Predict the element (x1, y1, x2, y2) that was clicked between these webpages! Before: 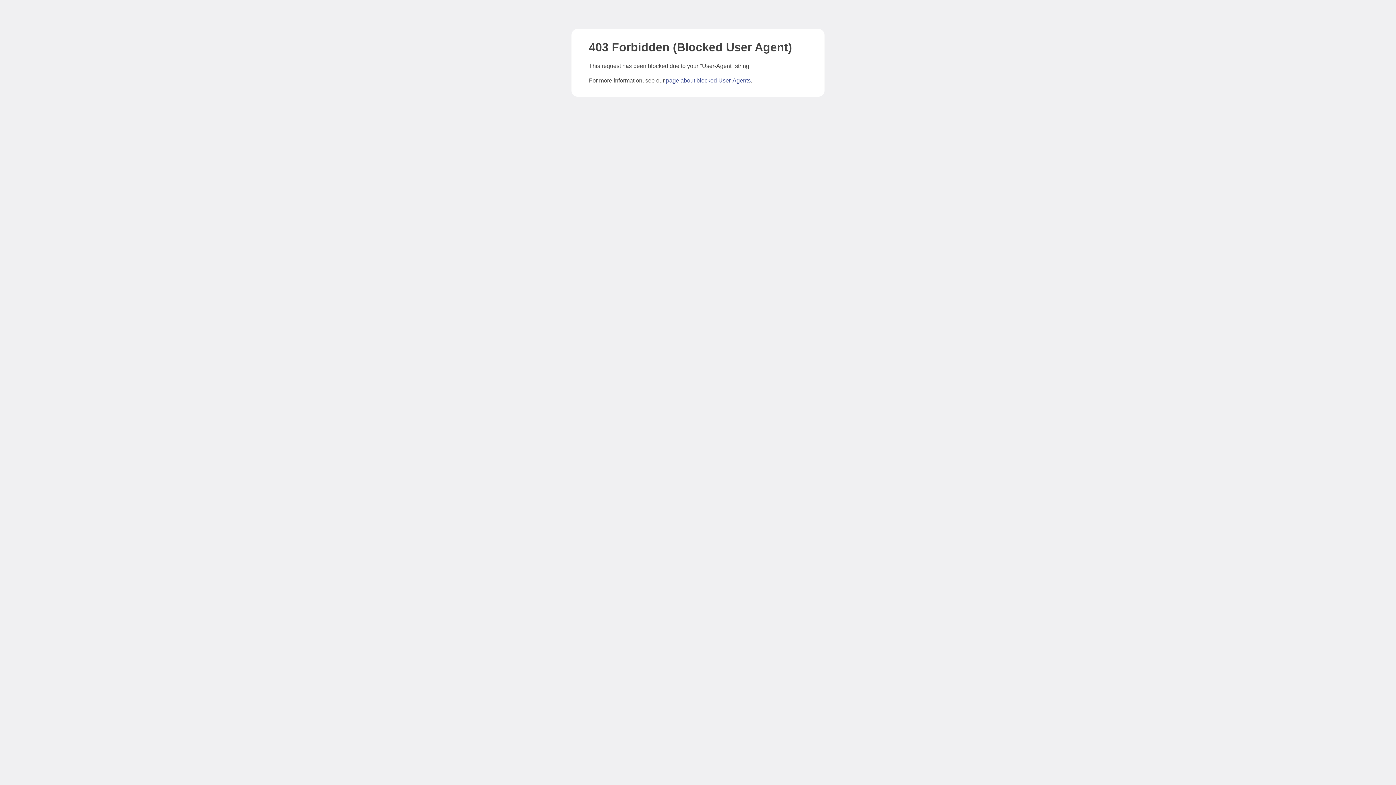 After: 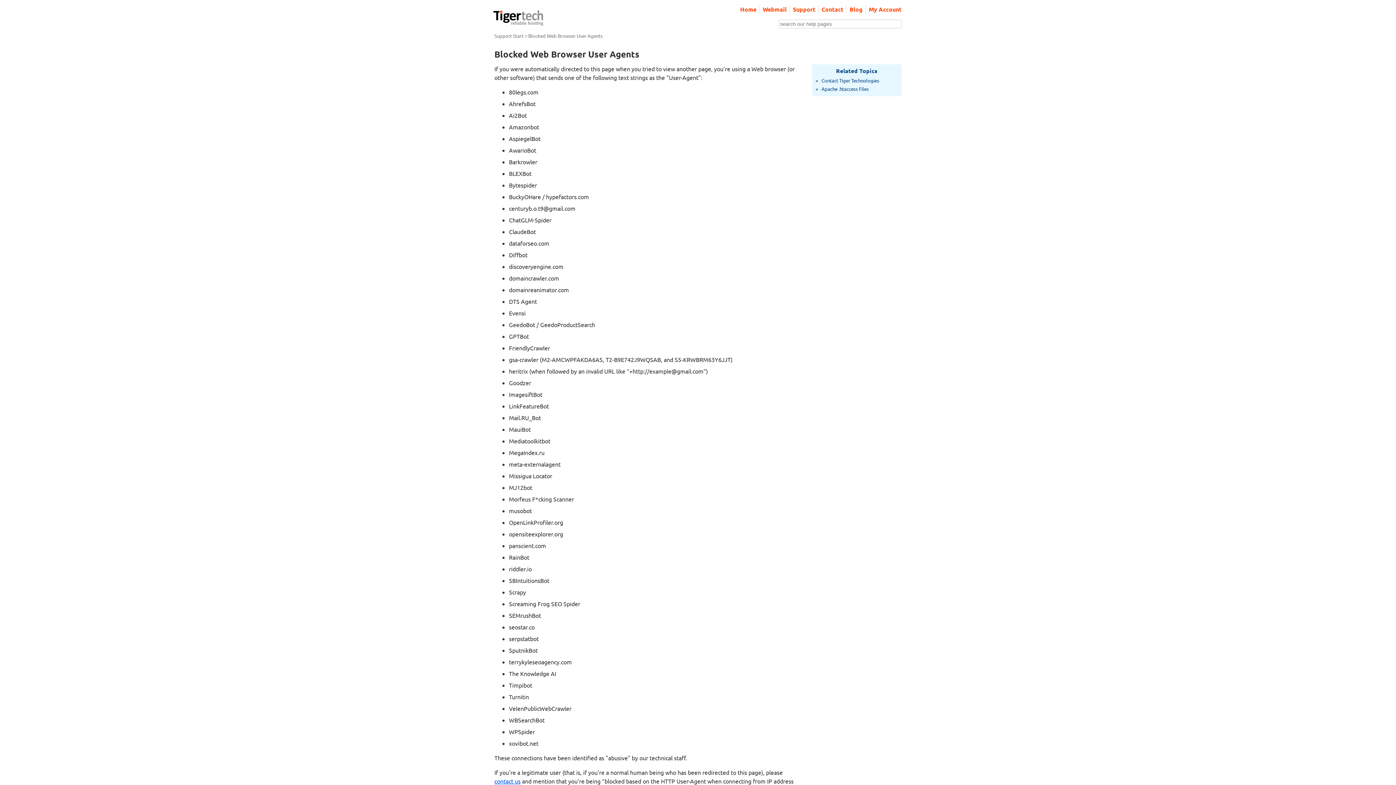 Action: bbox: (666, 77, 750, 83) label: page about blocked User-Agents